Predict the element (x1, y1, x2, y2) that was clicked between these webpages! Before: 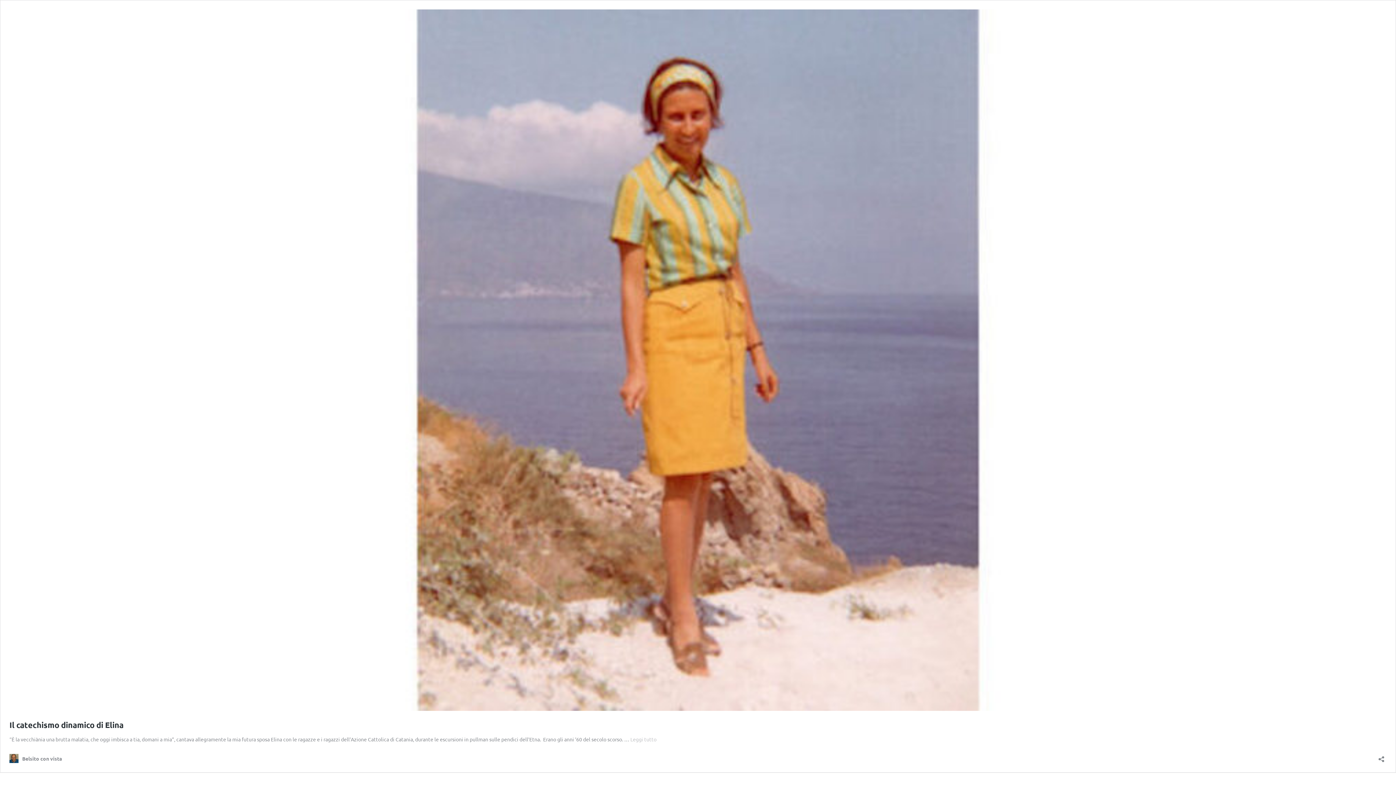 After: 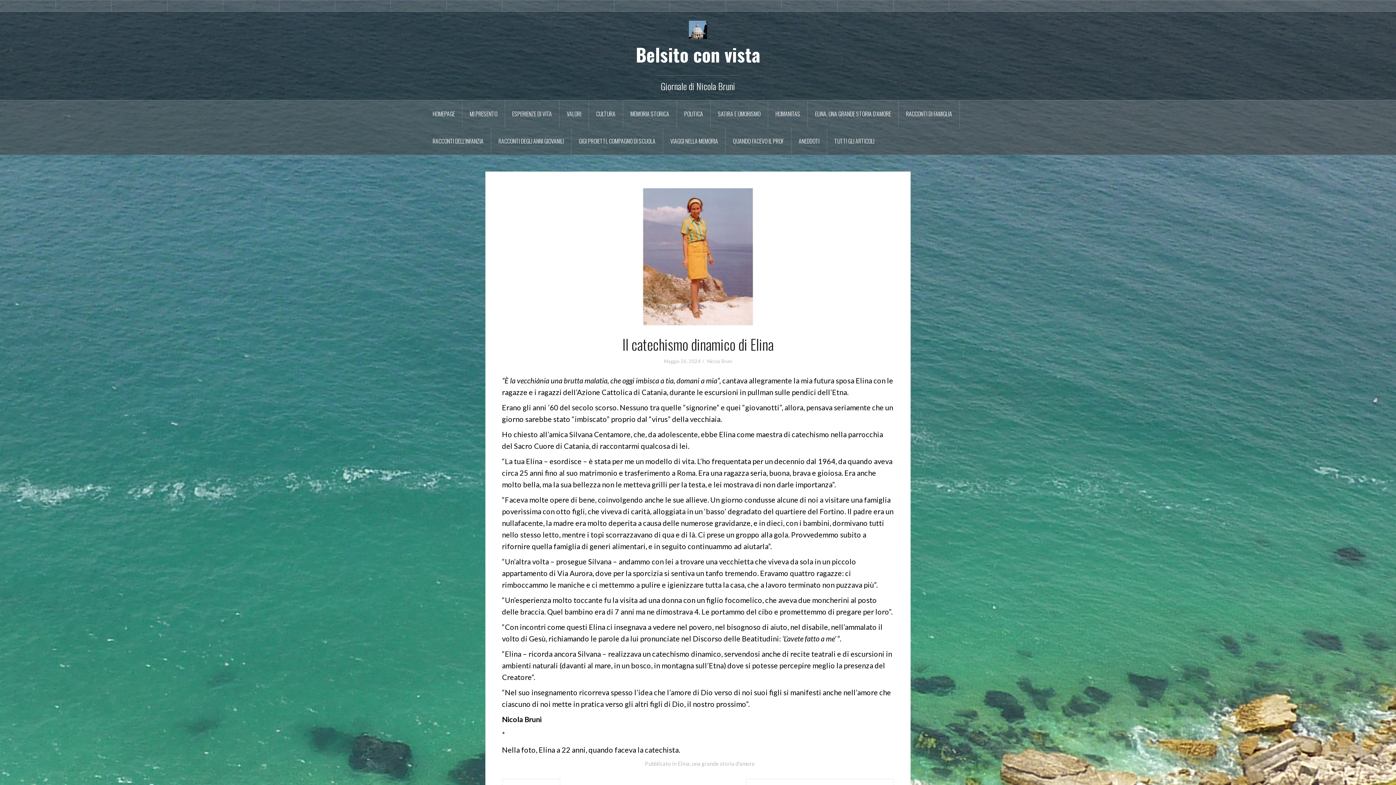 Action: bbox: (9, 705, 1386, 712)